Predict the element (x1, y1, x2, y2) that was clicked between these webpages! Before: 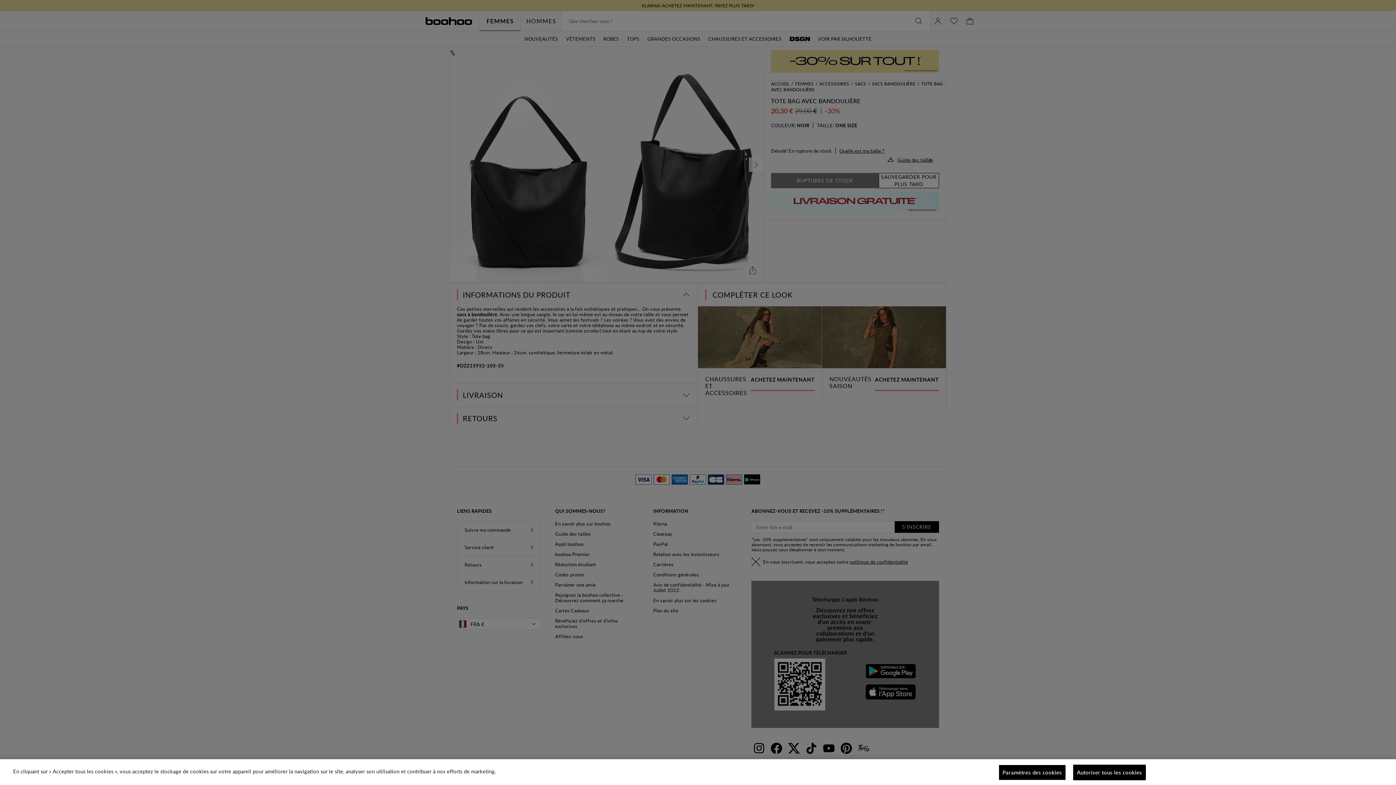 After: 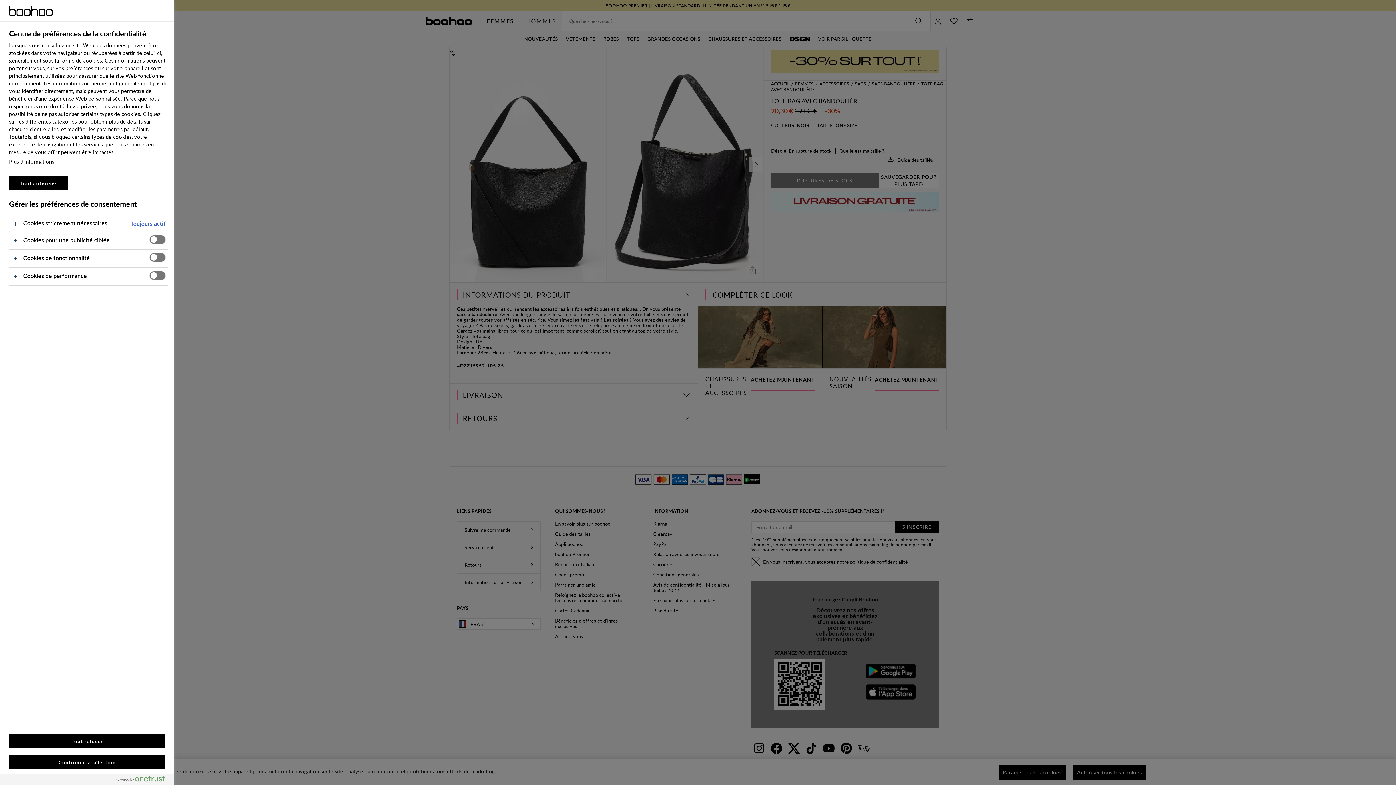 Action: label: Paramètres des cookies bbox: (998, 765, 1066, 780)